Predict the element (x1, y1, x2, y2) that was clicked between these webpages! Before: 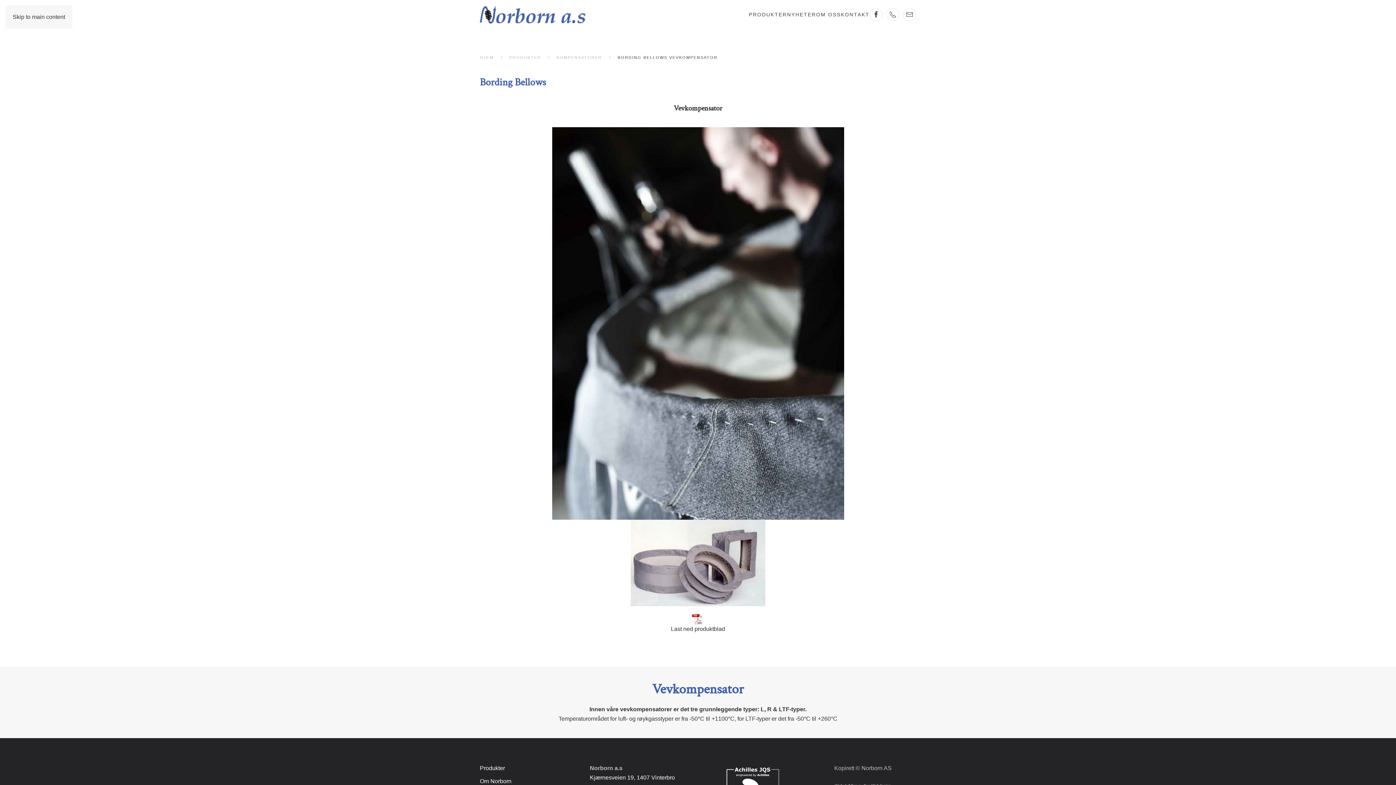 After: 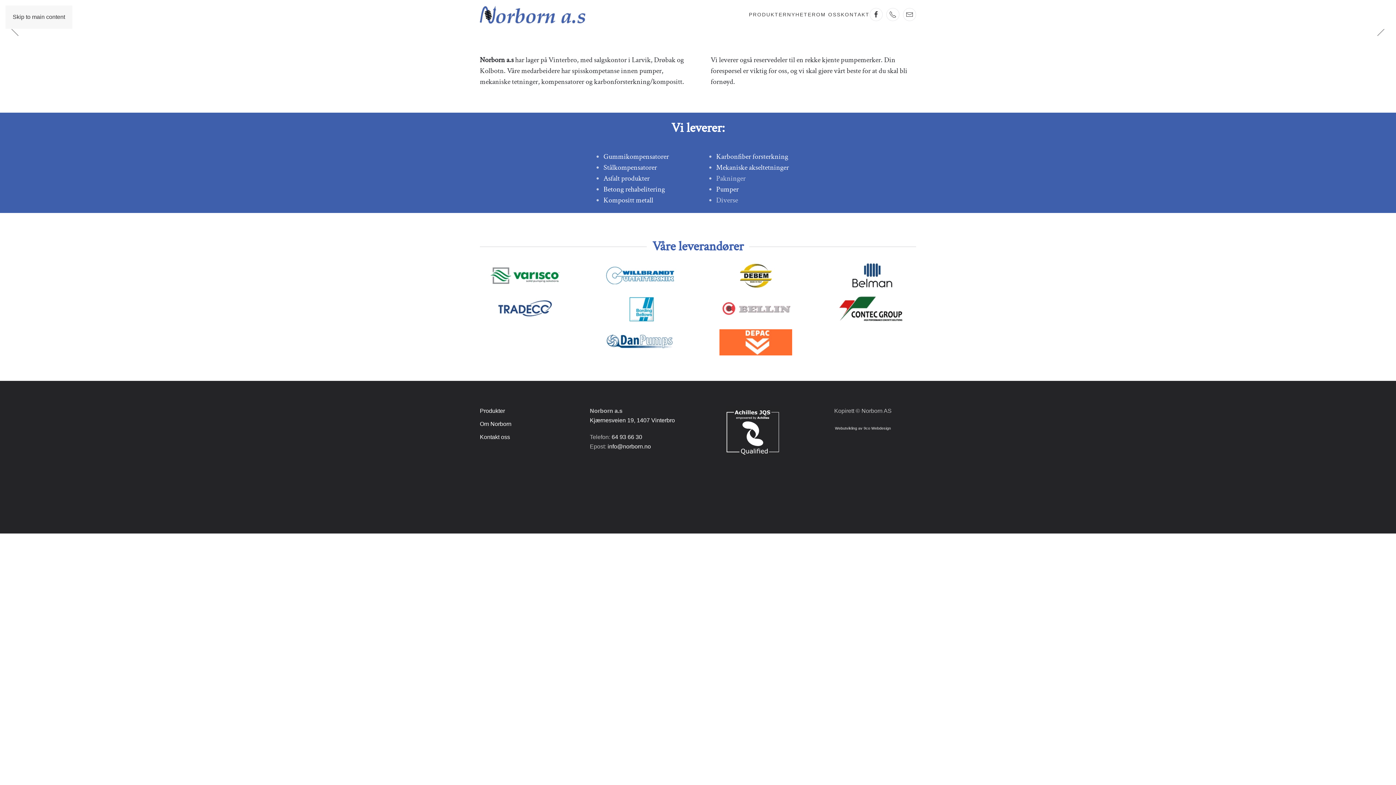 Action: label: Gå hjem bbox: (480, 0, 585, 29)